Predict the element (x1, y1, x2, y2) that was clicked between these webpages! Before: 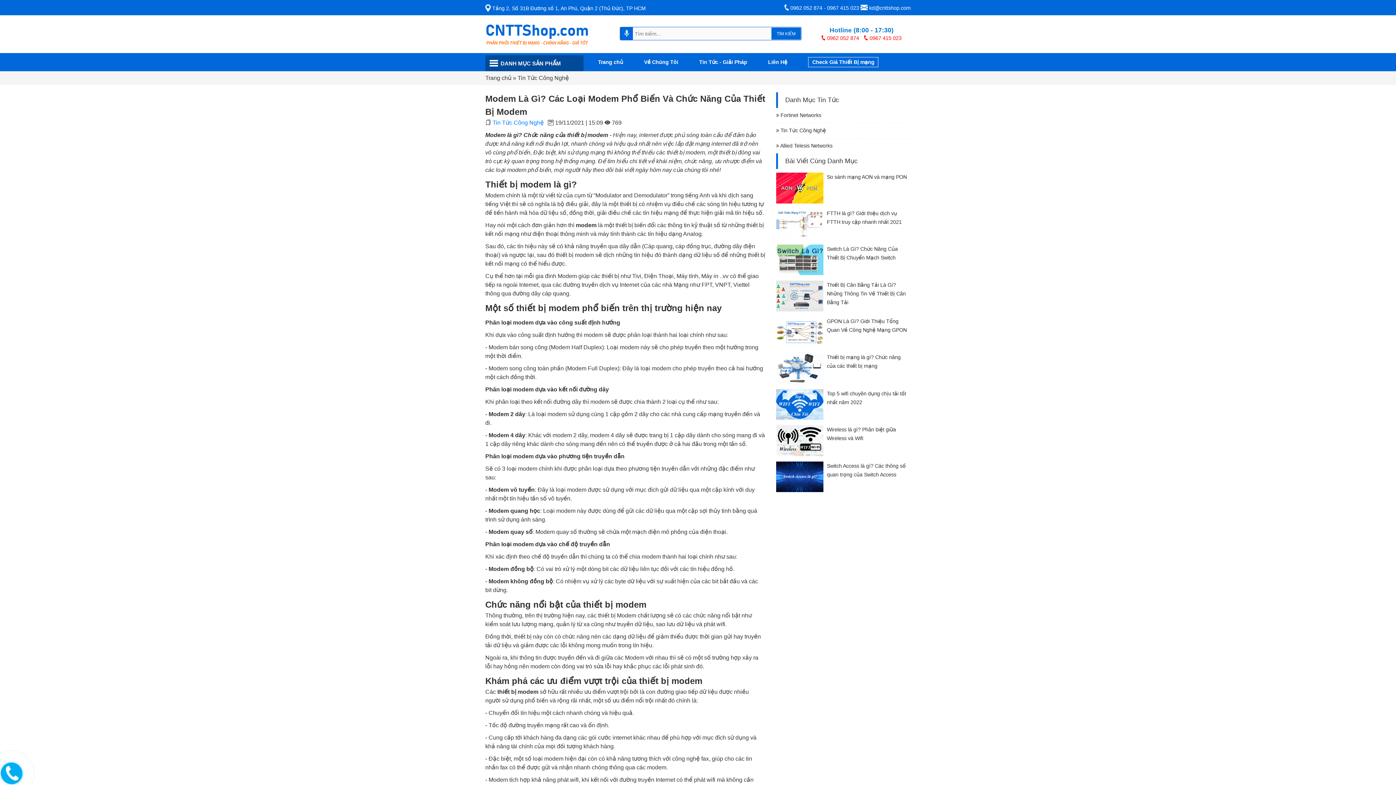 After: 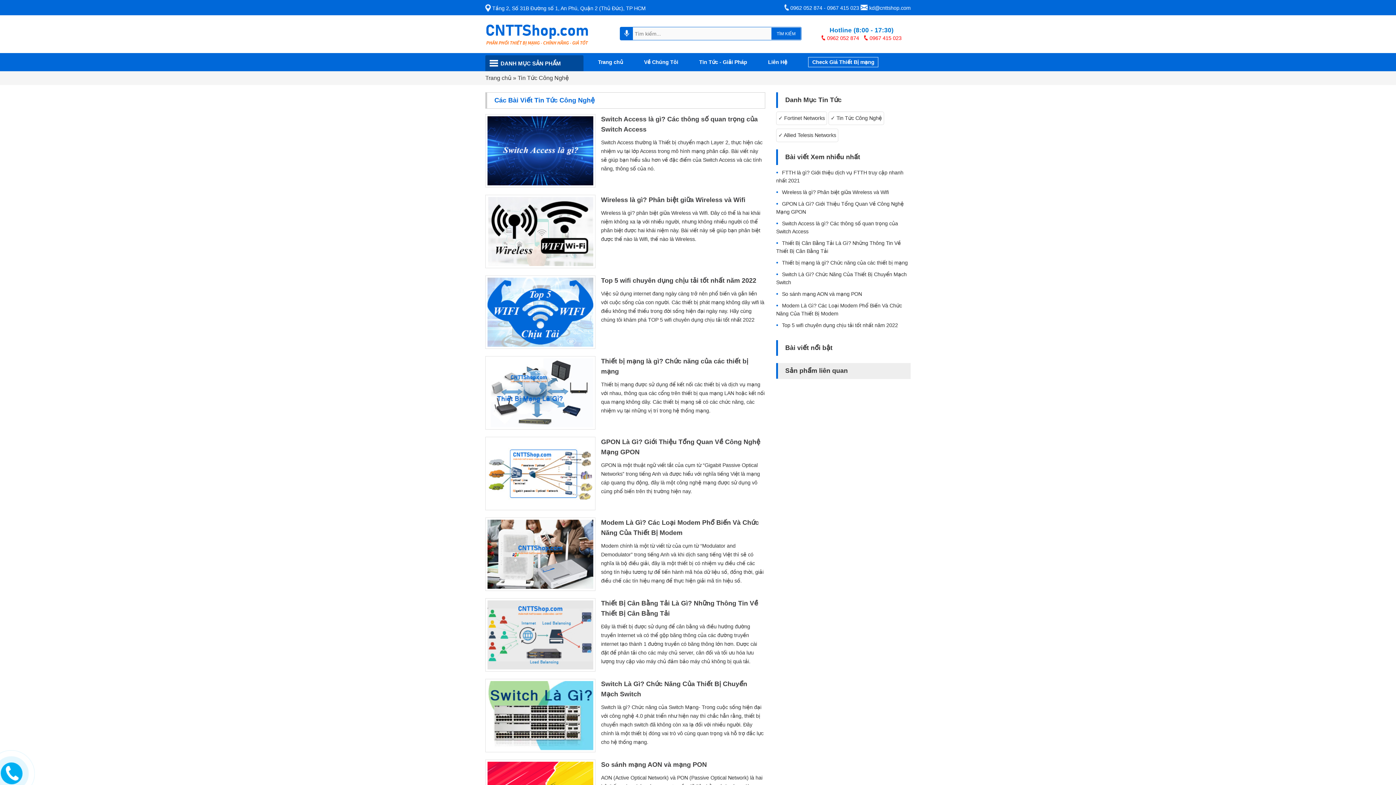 Action: label: Tin Tức Công Nghệ bbox: (517, 73, 569, 82)